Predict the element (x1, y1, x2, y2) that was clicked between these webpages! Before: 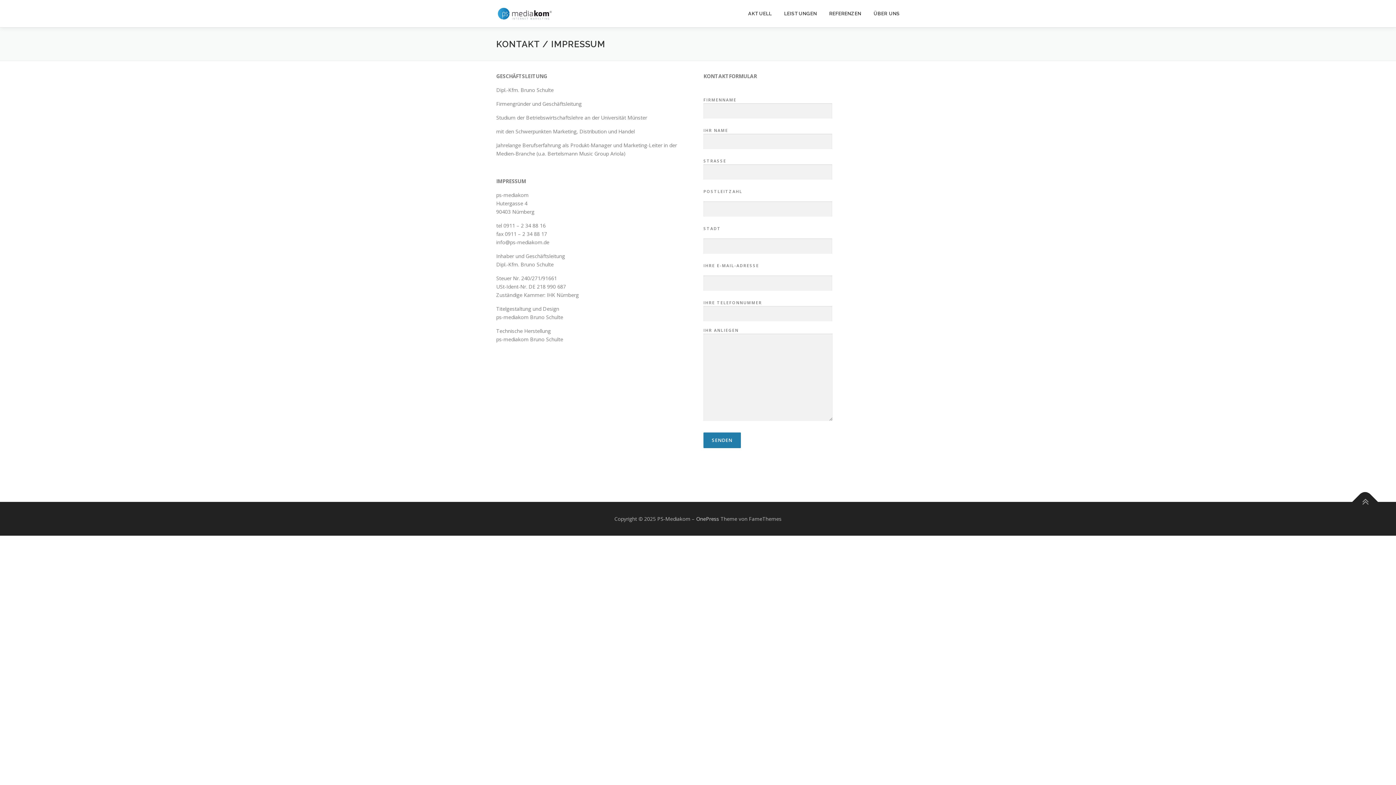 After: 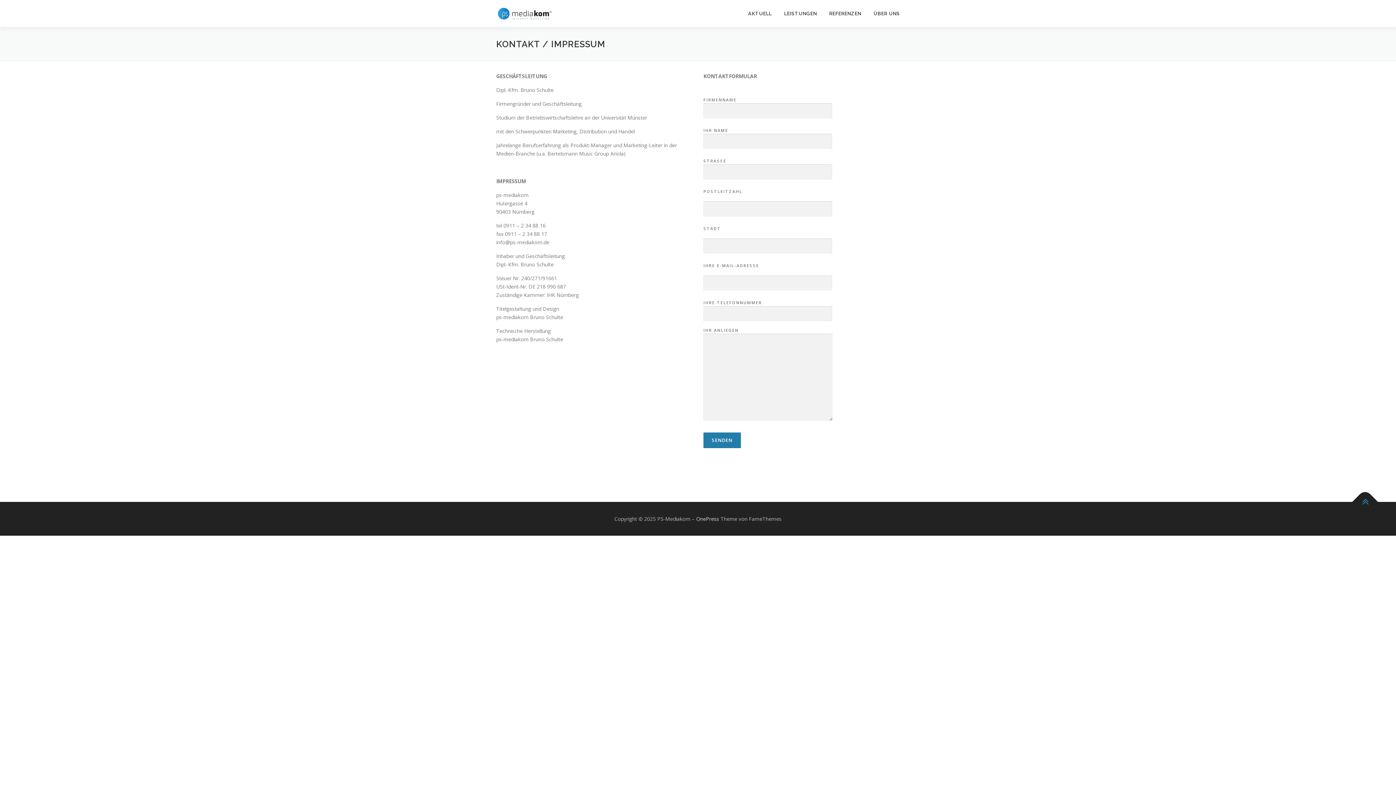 Action: bbox: (1352, 489, 1378, 515)